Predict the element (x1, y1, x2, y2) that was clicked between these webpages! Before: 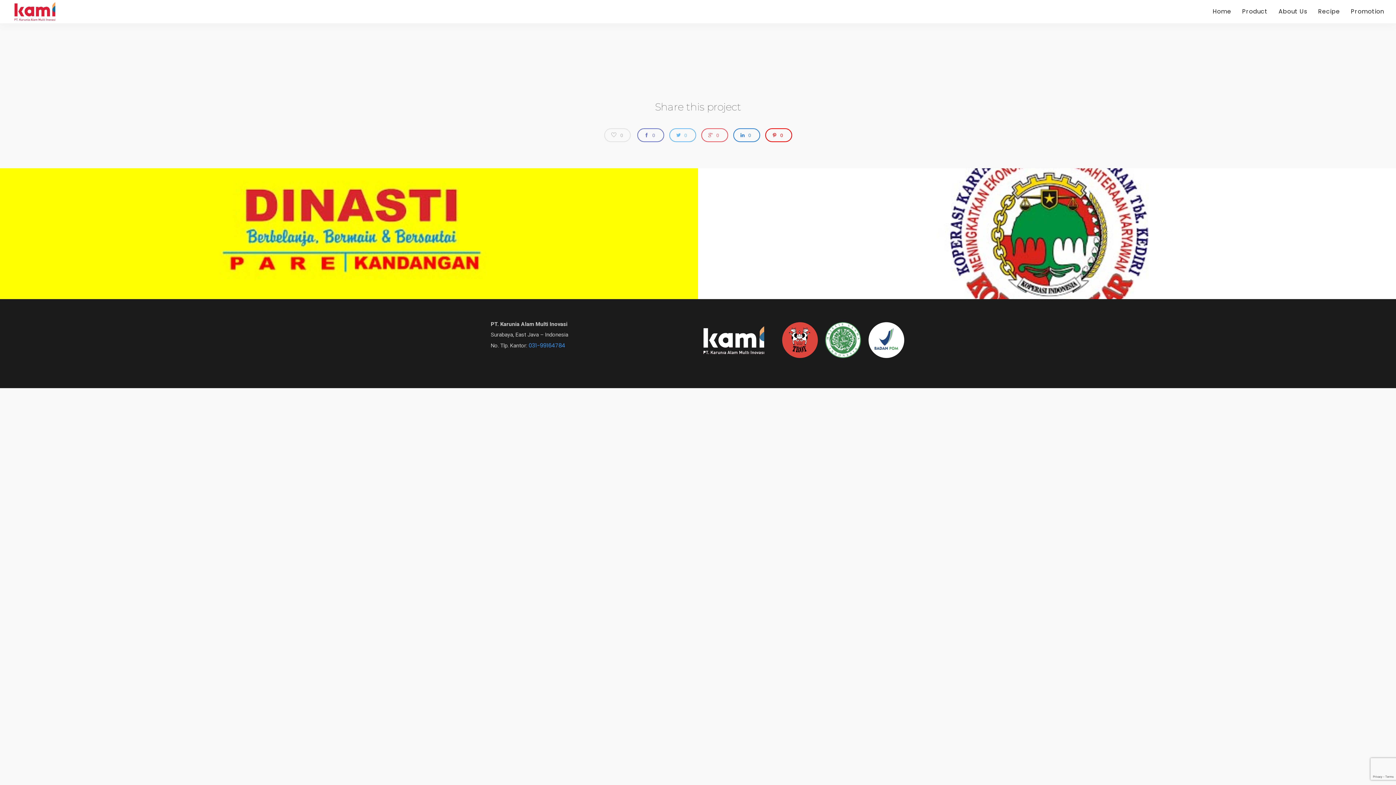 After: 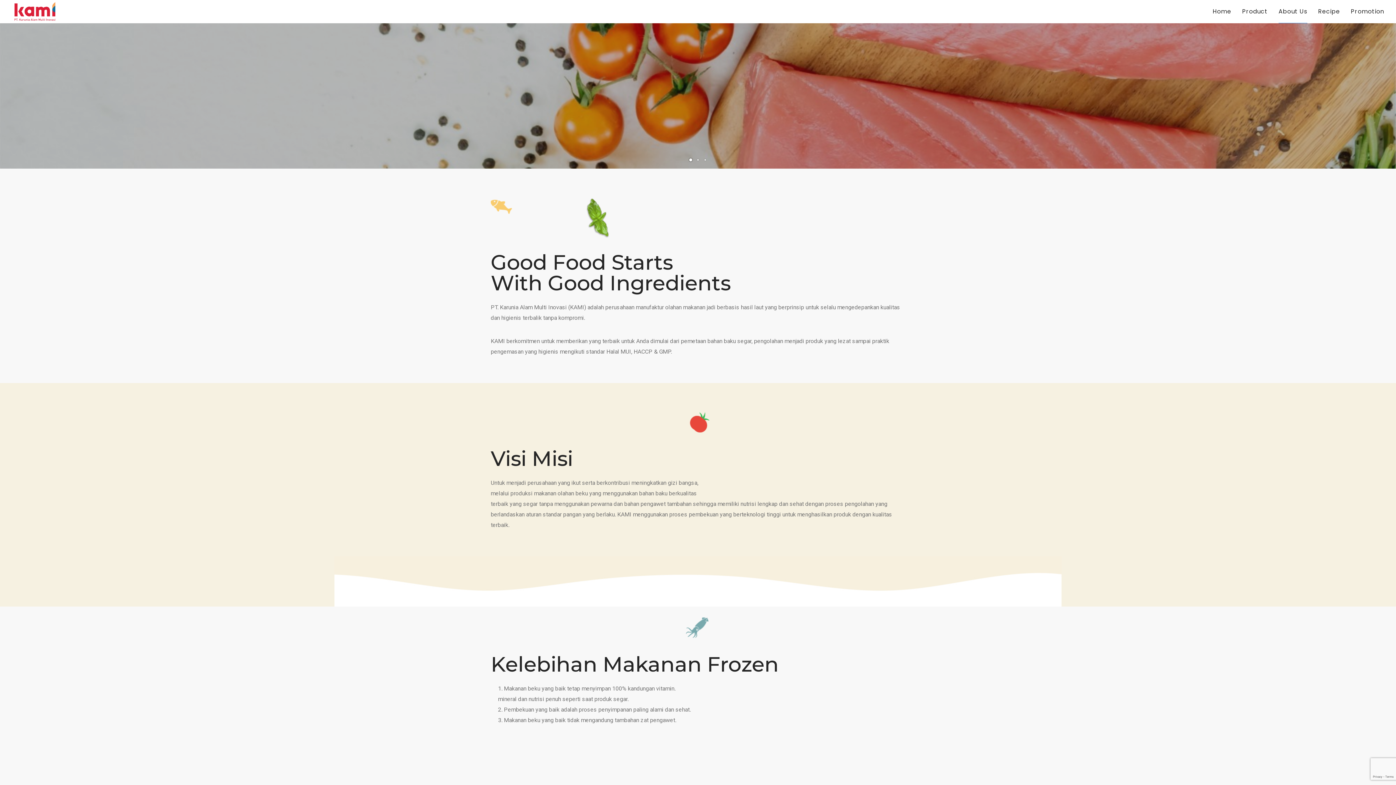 Action: label: About Us bbox: (1278, 0, 1307, 23)